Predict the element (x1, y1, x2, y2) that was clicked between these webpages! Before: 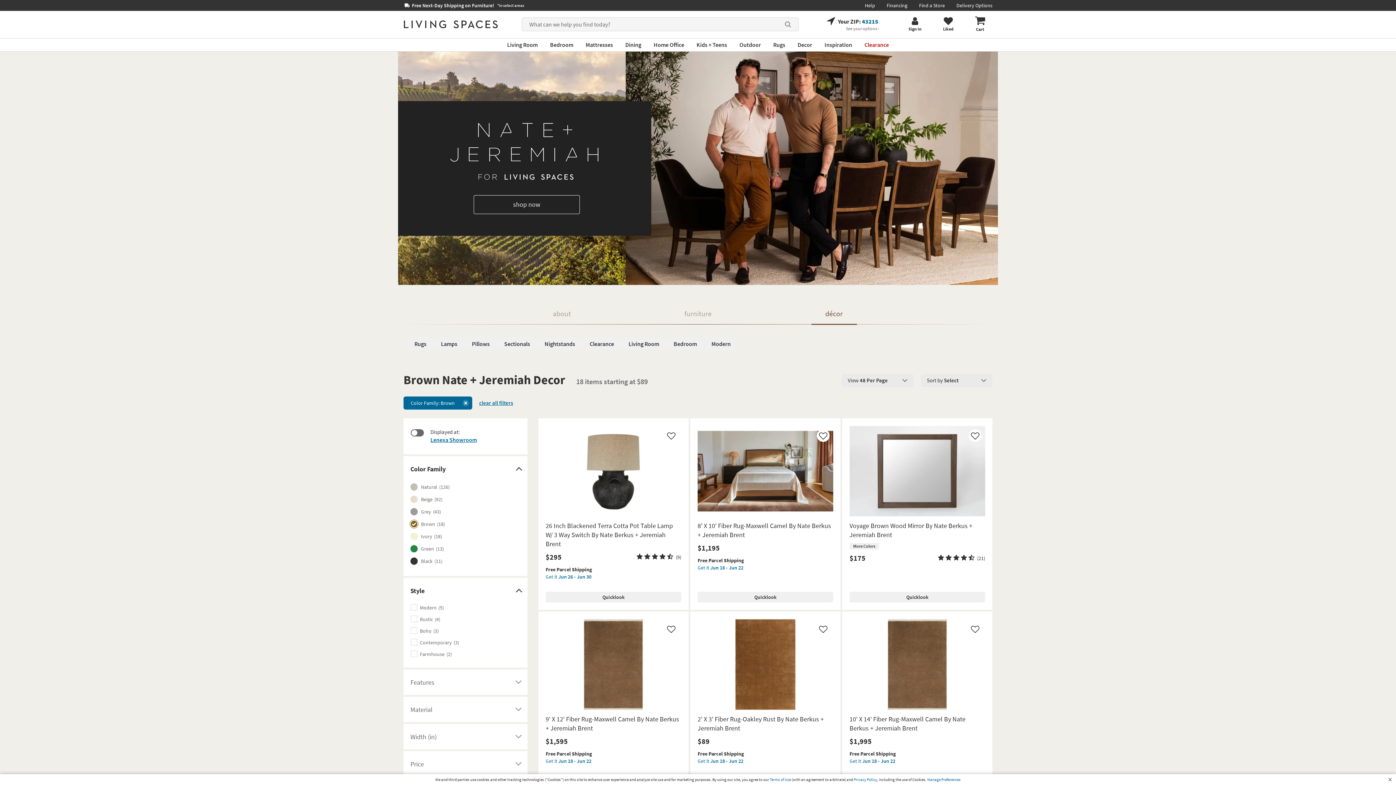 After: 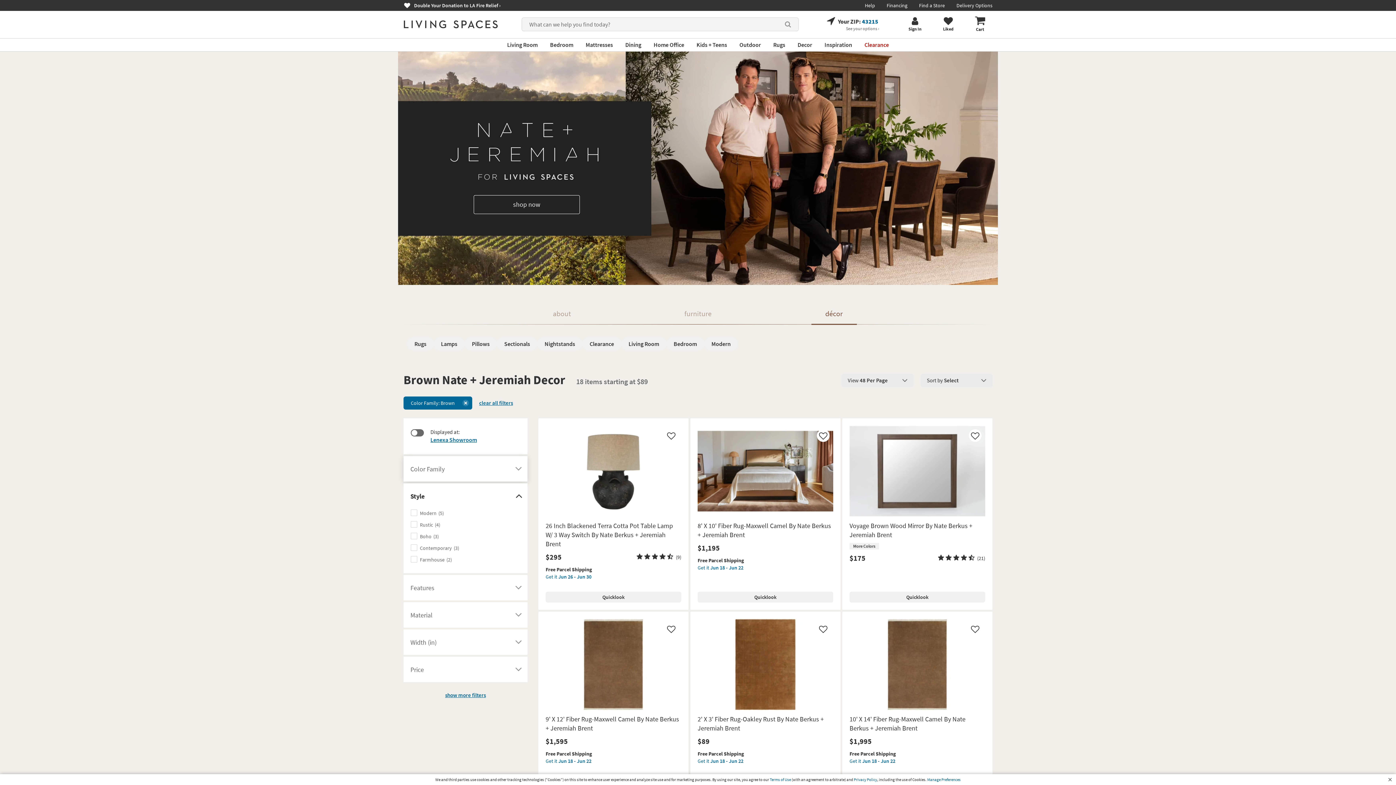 Action: label: Color Family
Click here to hide the Color Family filter options bbox: (403, 456, 527, 481)